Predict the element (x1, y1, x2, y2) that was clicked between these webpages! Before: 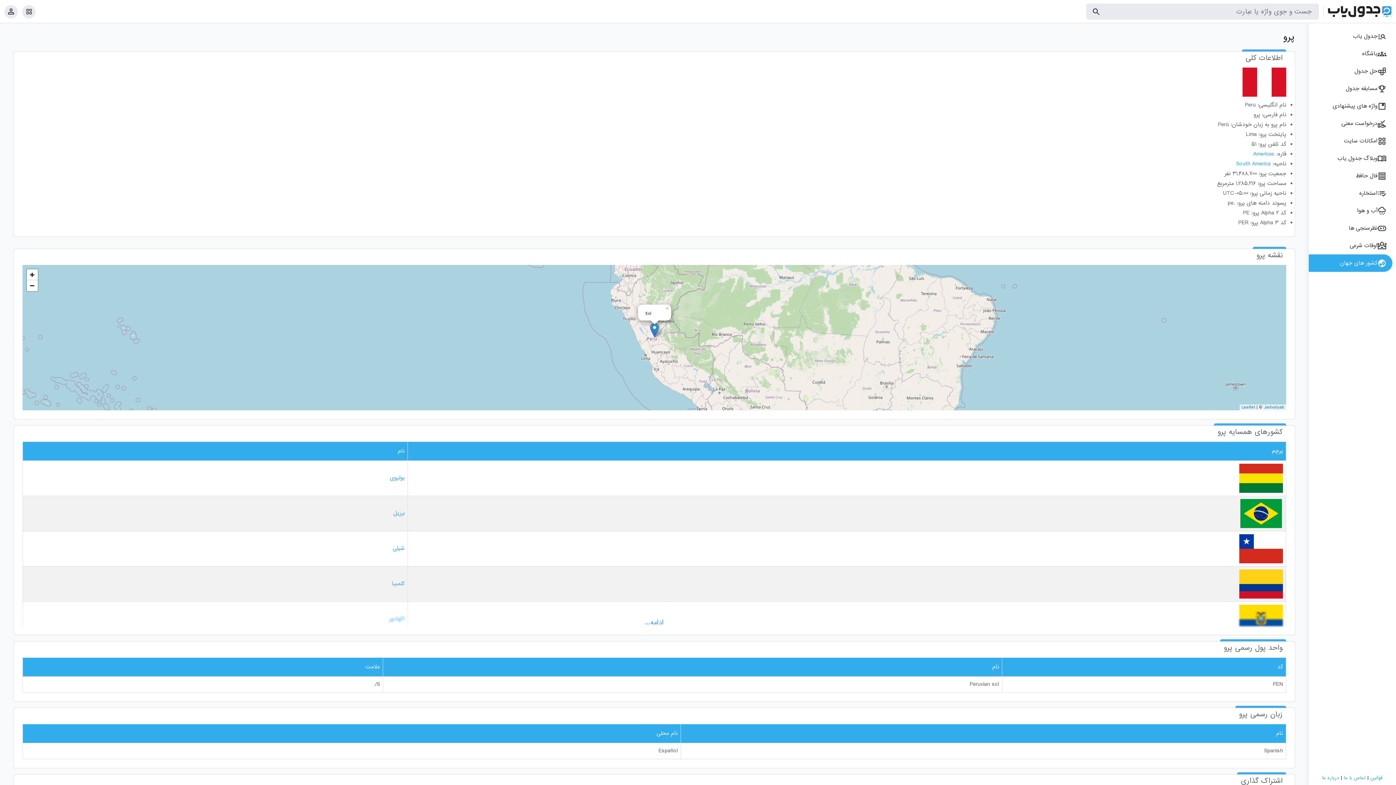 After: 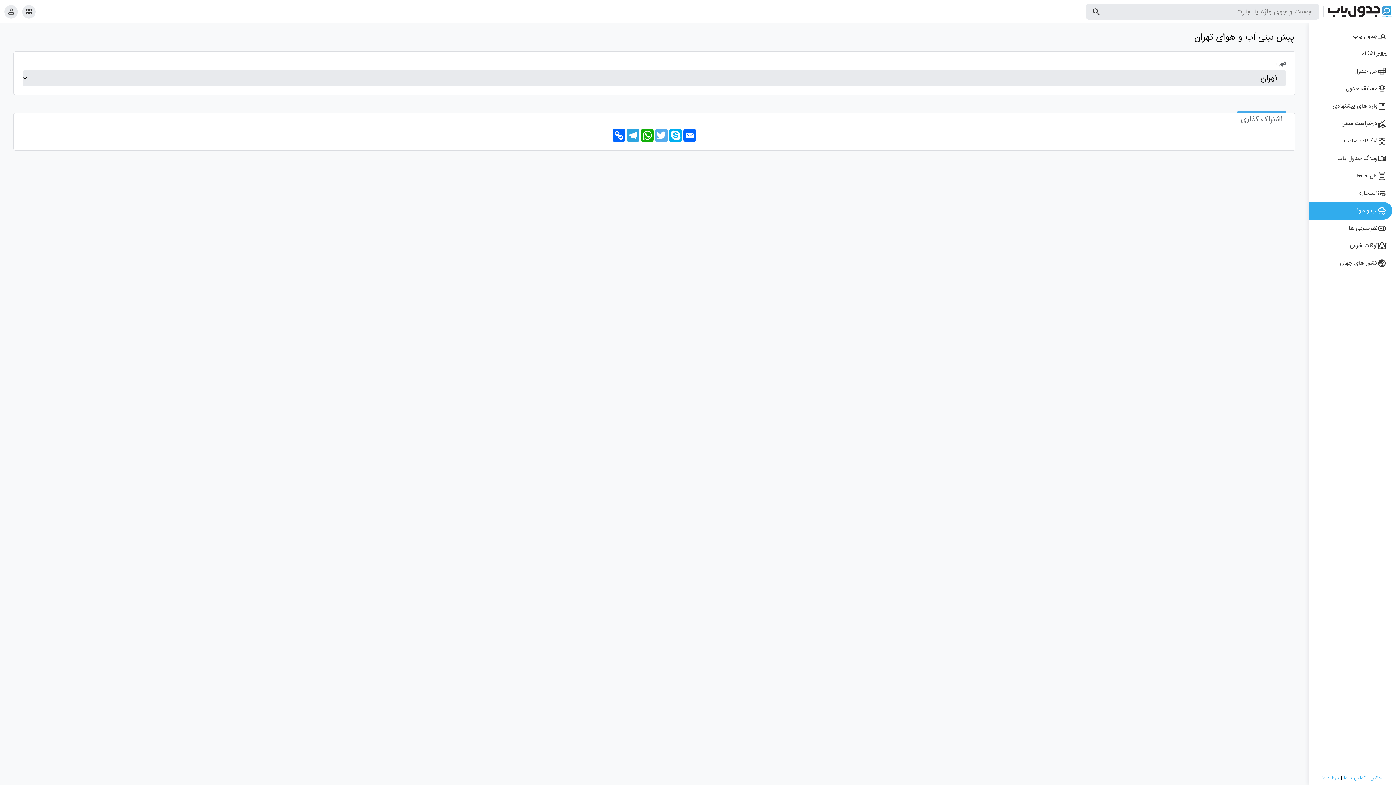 Action: label: آب و هوا bbox: (1309, 202, 1392, 219)